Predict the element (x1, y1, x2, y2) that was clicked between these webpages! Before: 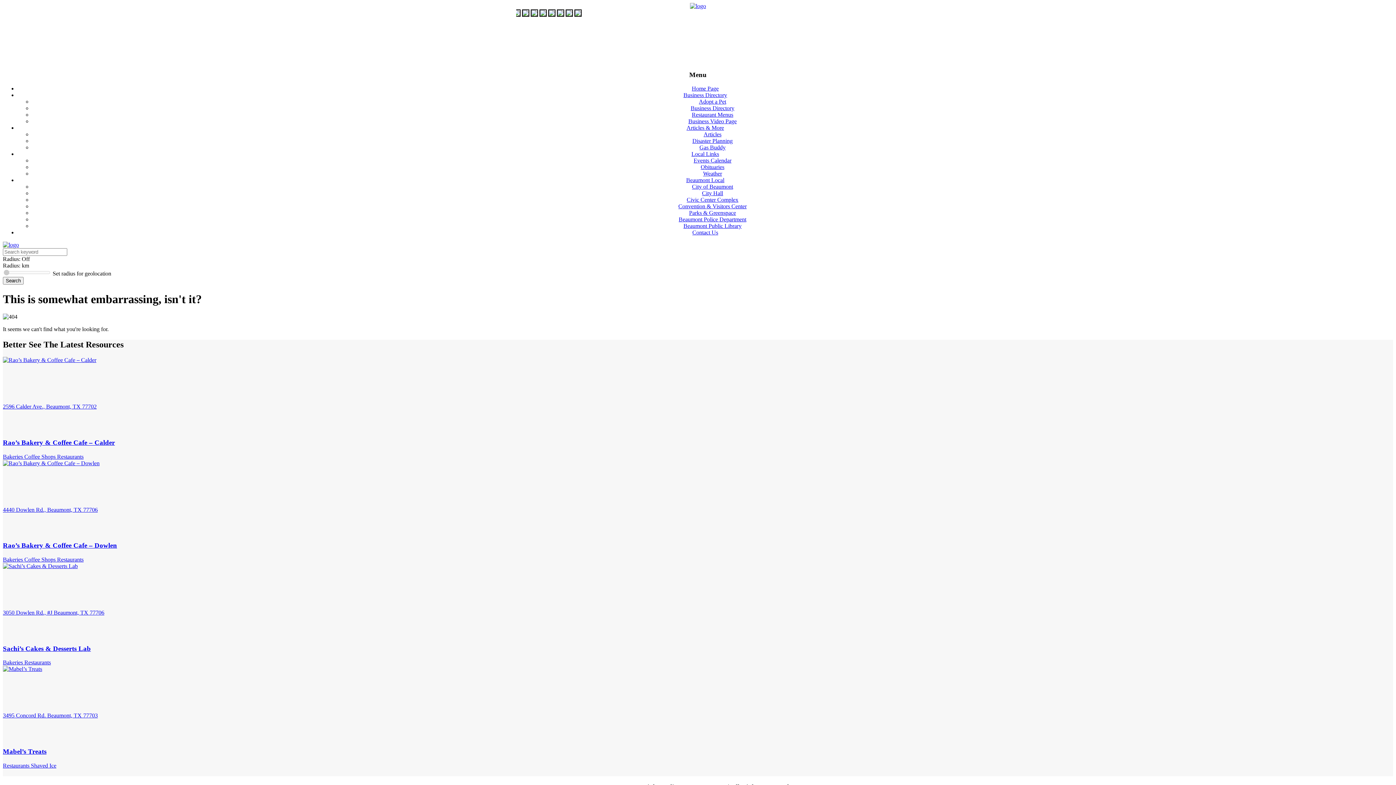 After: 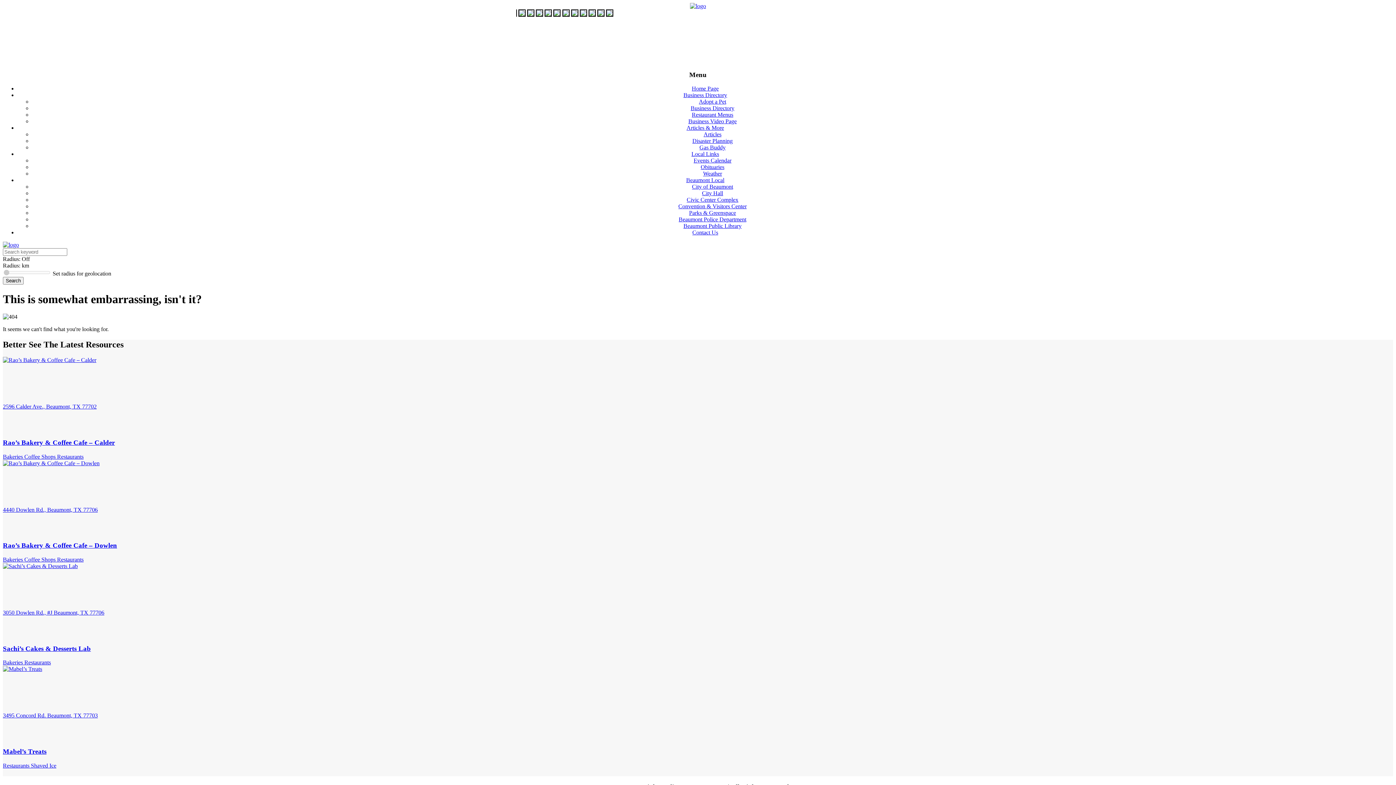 Action: label: Obituaries bbox: (700, 164, 724, 170)